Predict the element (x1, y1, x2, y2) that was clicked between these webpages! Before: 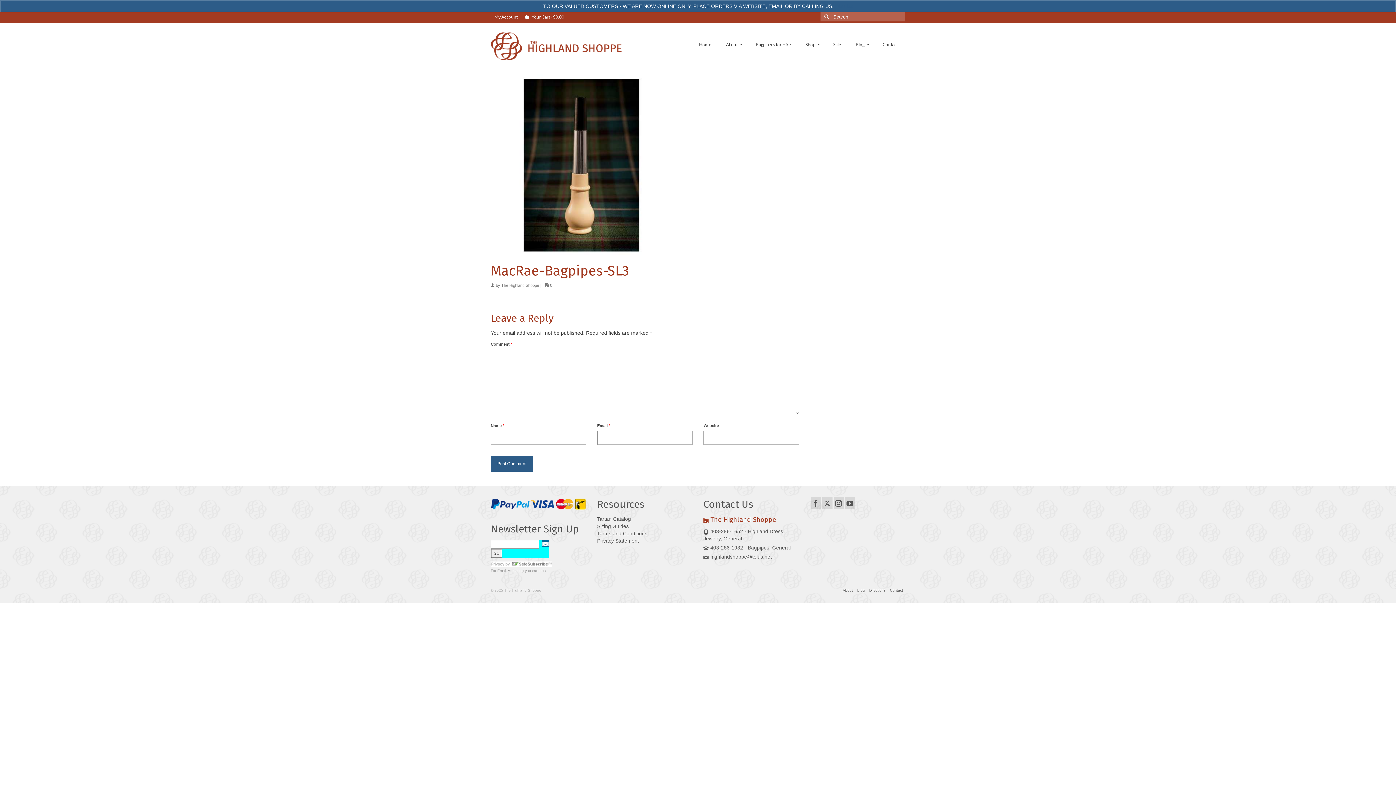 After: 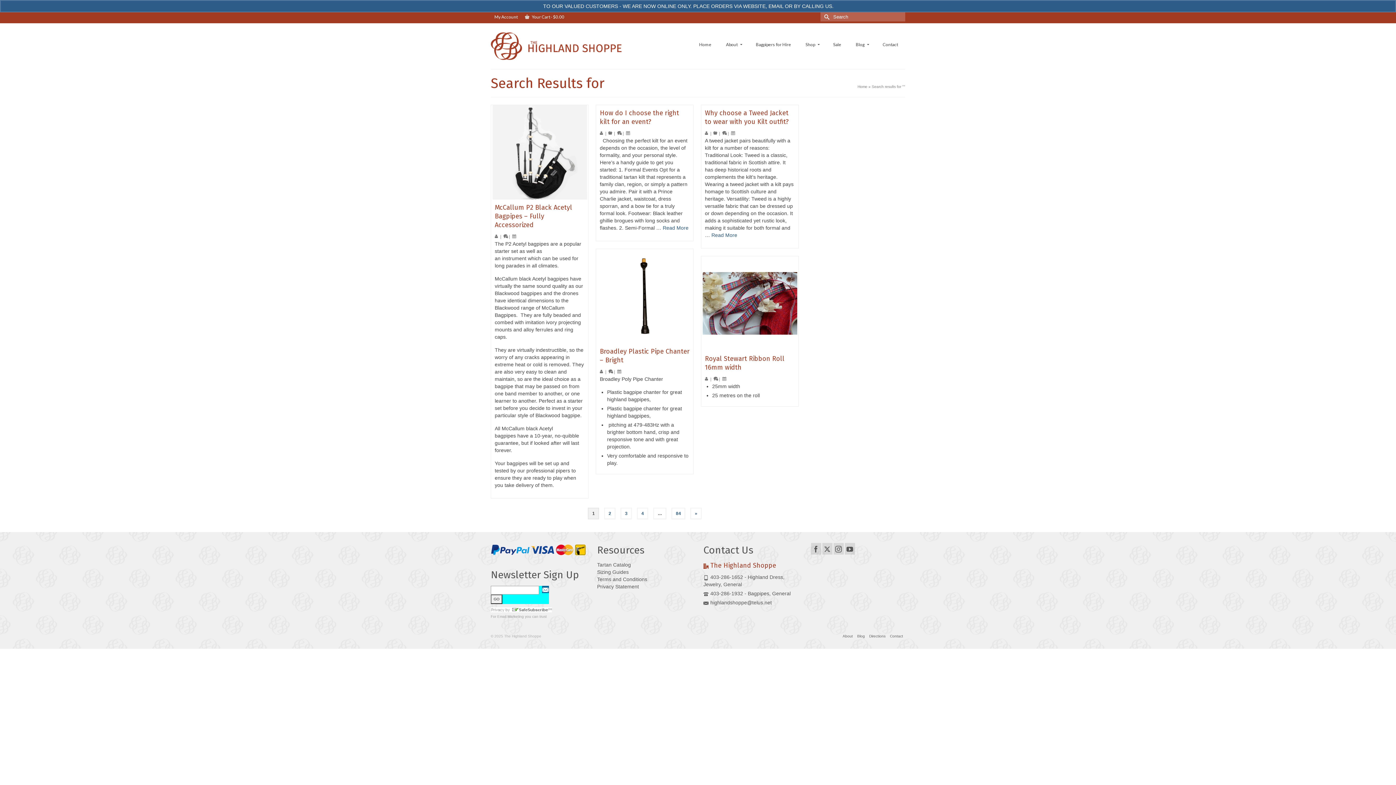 Action: label: Submit Search bbox: (820, 12, 831, 21)